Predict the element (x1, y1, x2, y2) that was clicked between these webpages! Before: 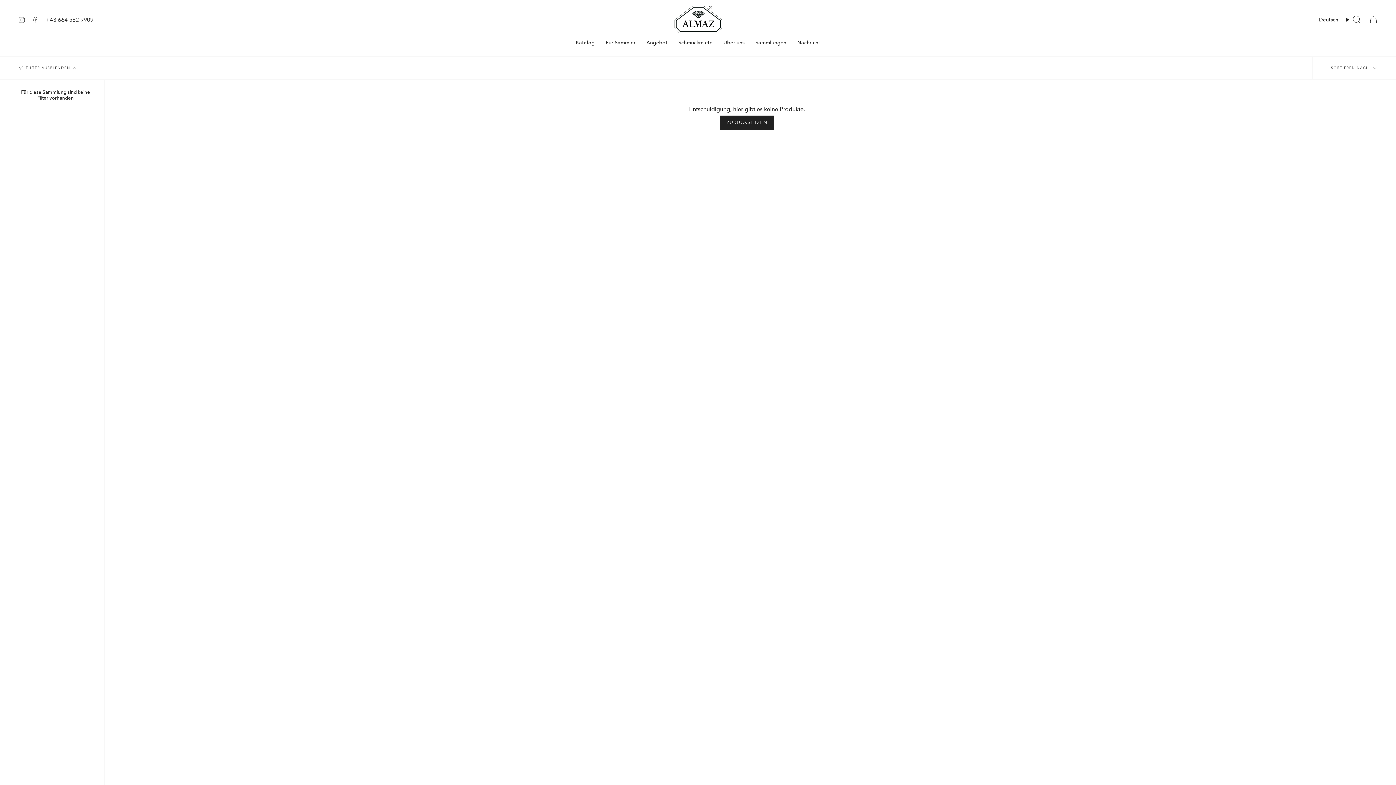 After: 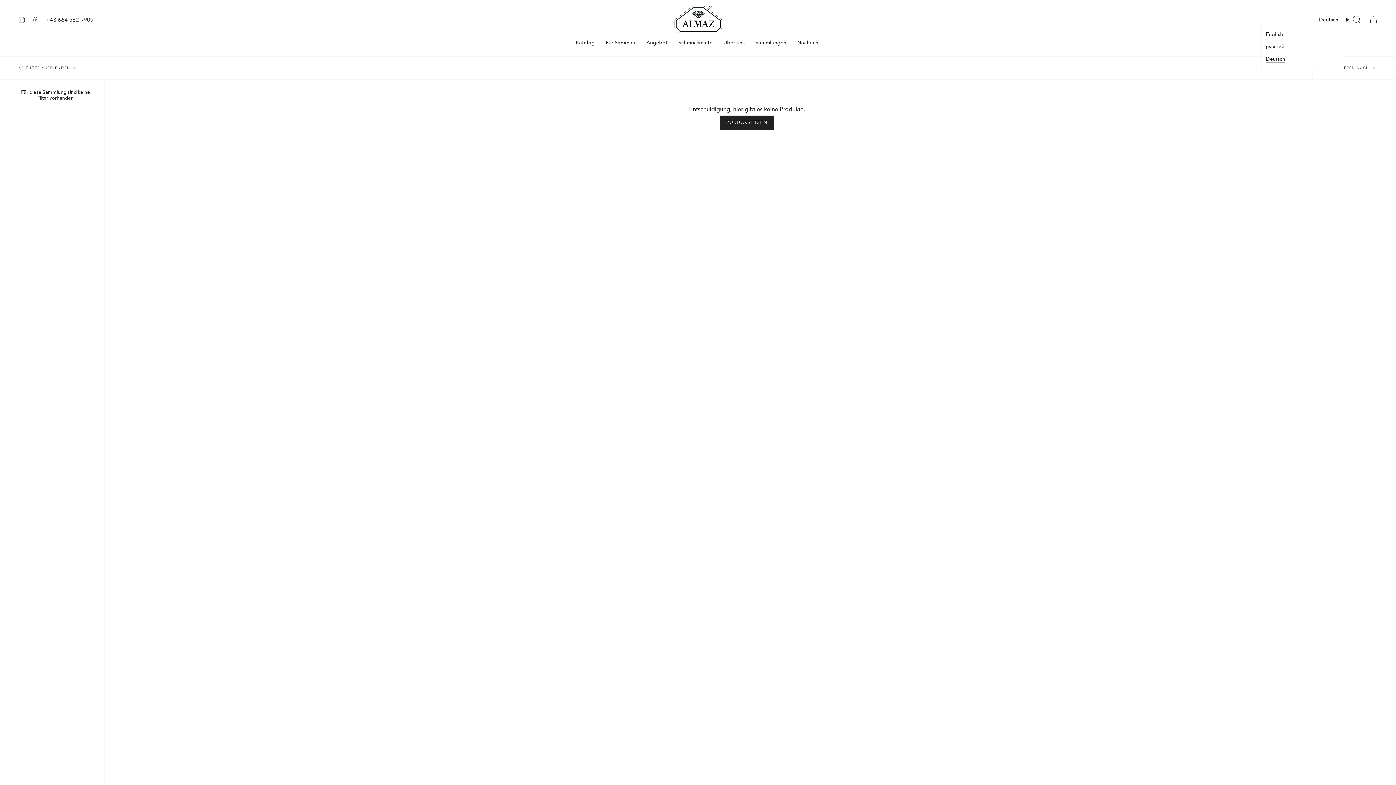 Action: label: Deutsch bbox: (1315, 15, 1342, 24)